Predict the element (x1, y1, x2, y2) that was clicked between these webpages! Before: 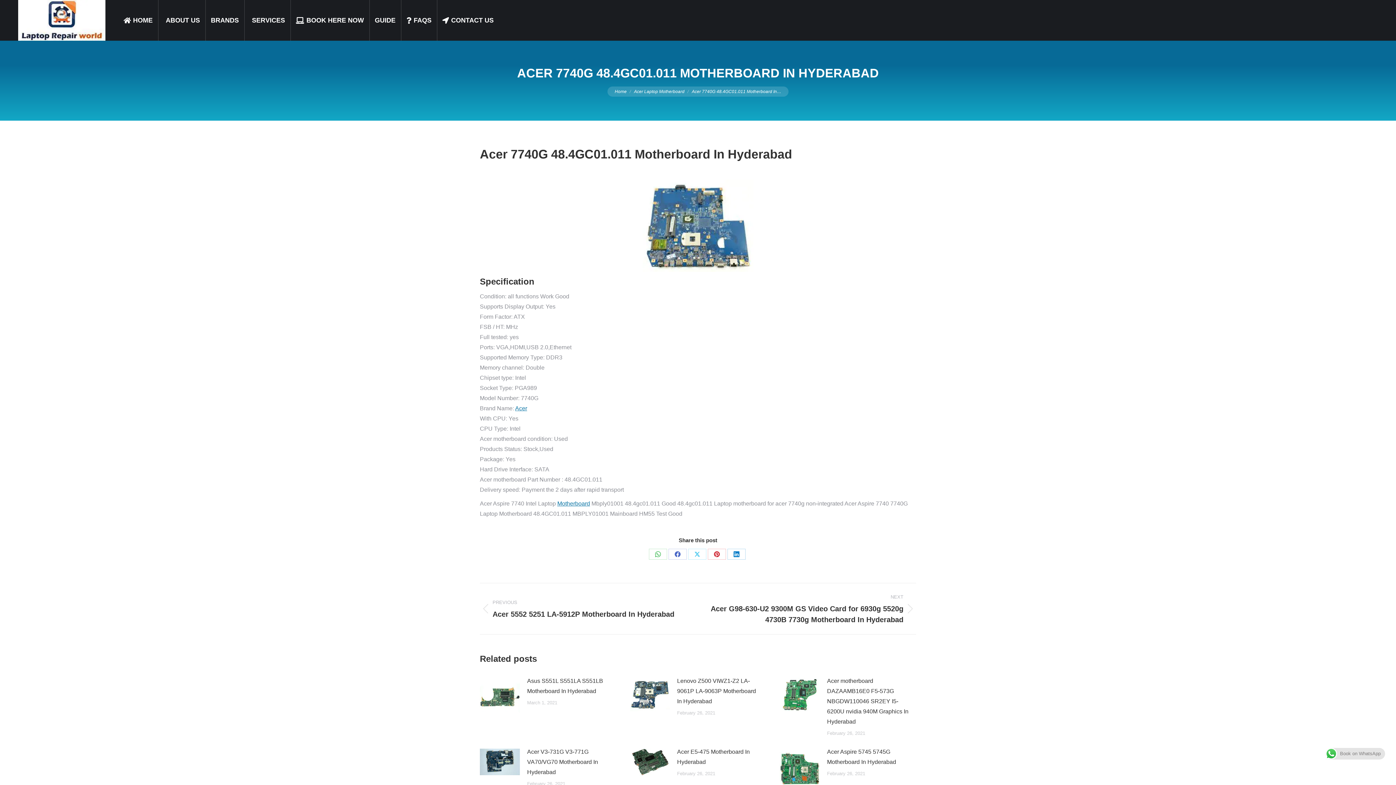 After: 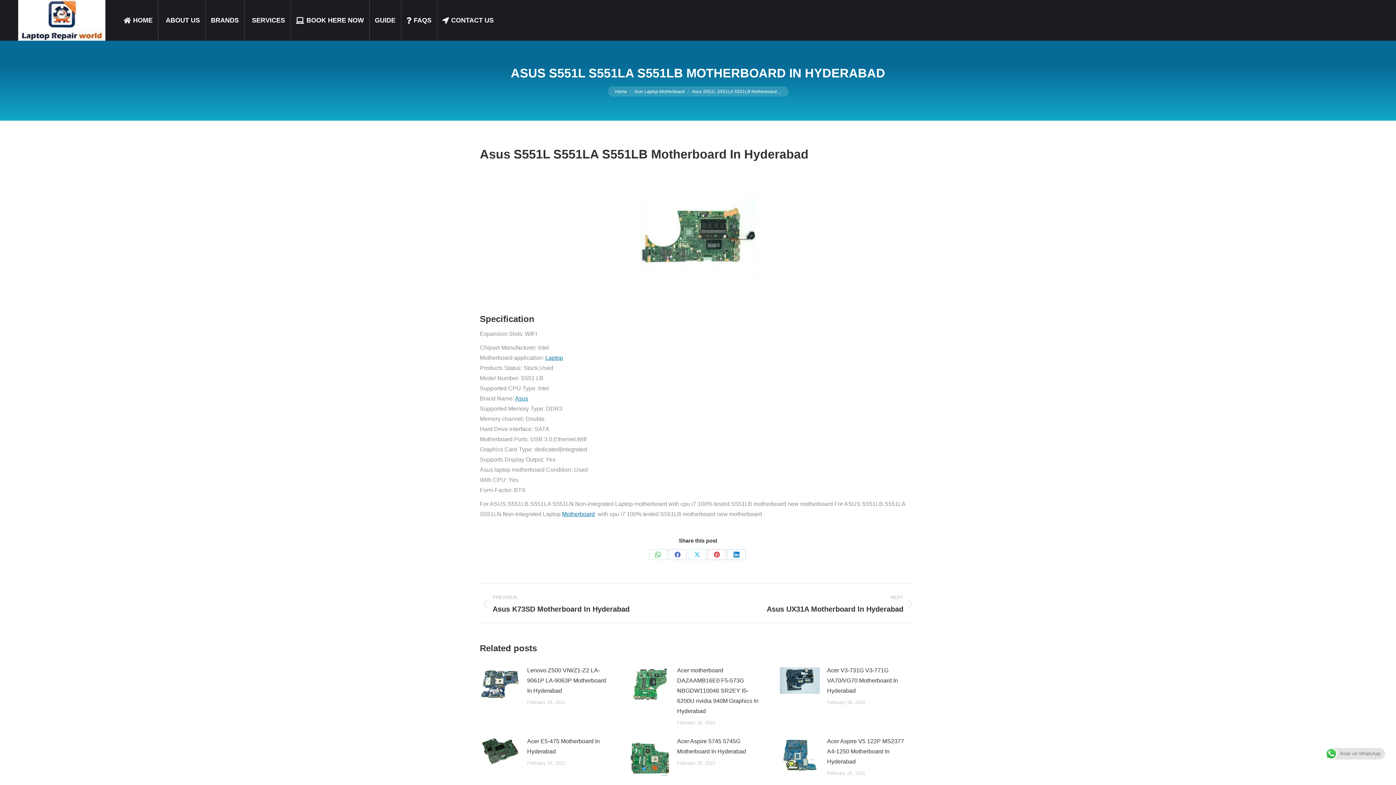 Action: label: Asus S551L S551LA S551LB Motherboard In Hyderabad bbox: (527, 676, 611, 696)